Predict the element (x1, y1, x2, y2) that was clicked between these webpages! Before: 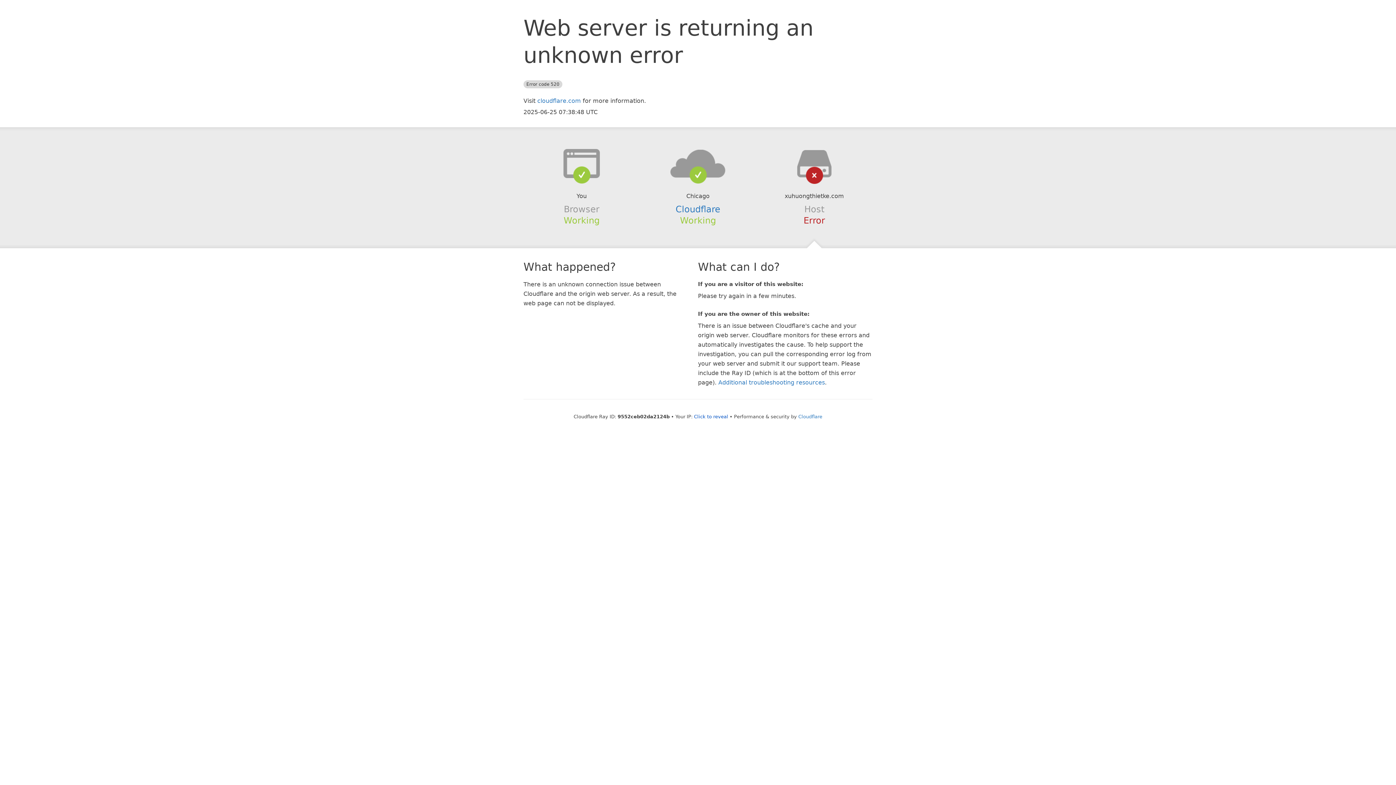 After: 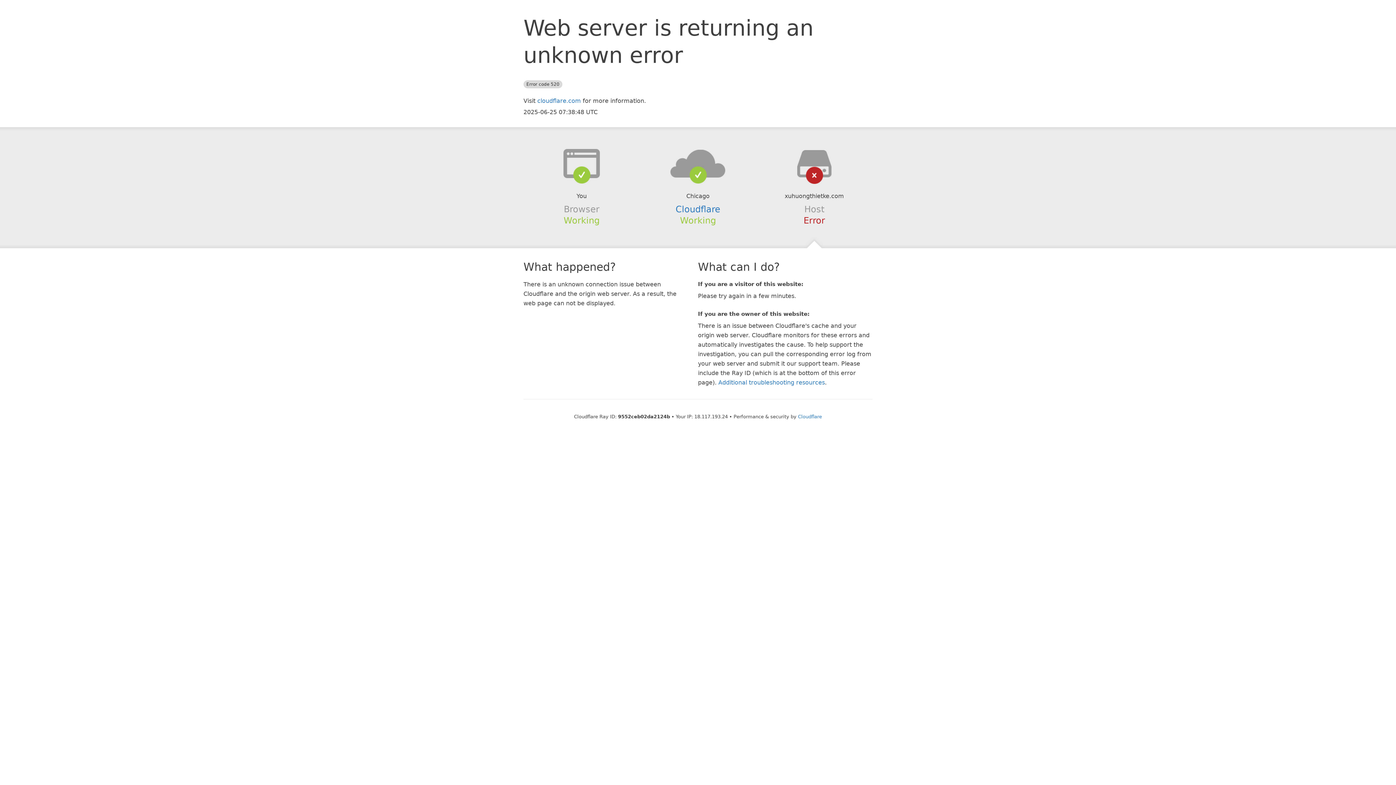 Action: bbox: (694, 414, 728, 419) label: Click to reveal